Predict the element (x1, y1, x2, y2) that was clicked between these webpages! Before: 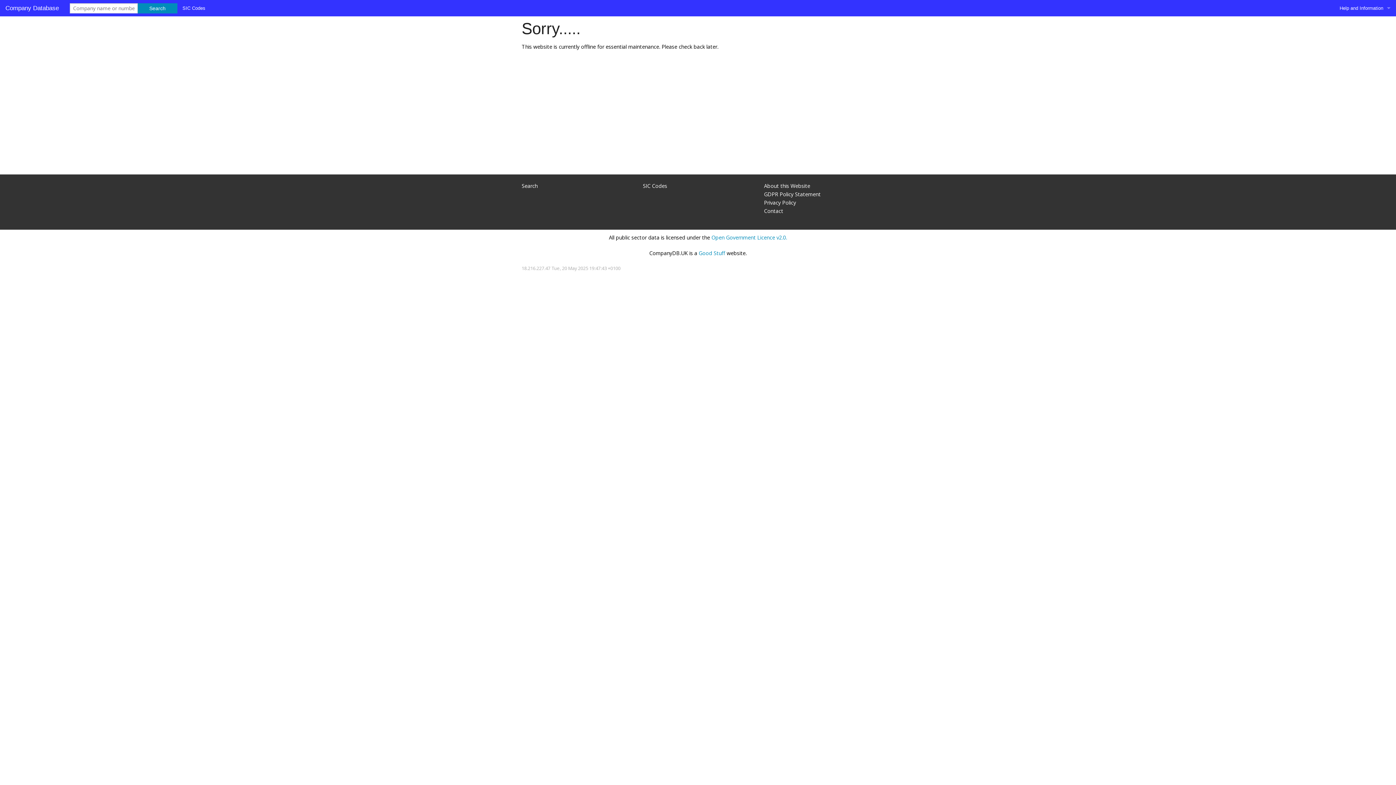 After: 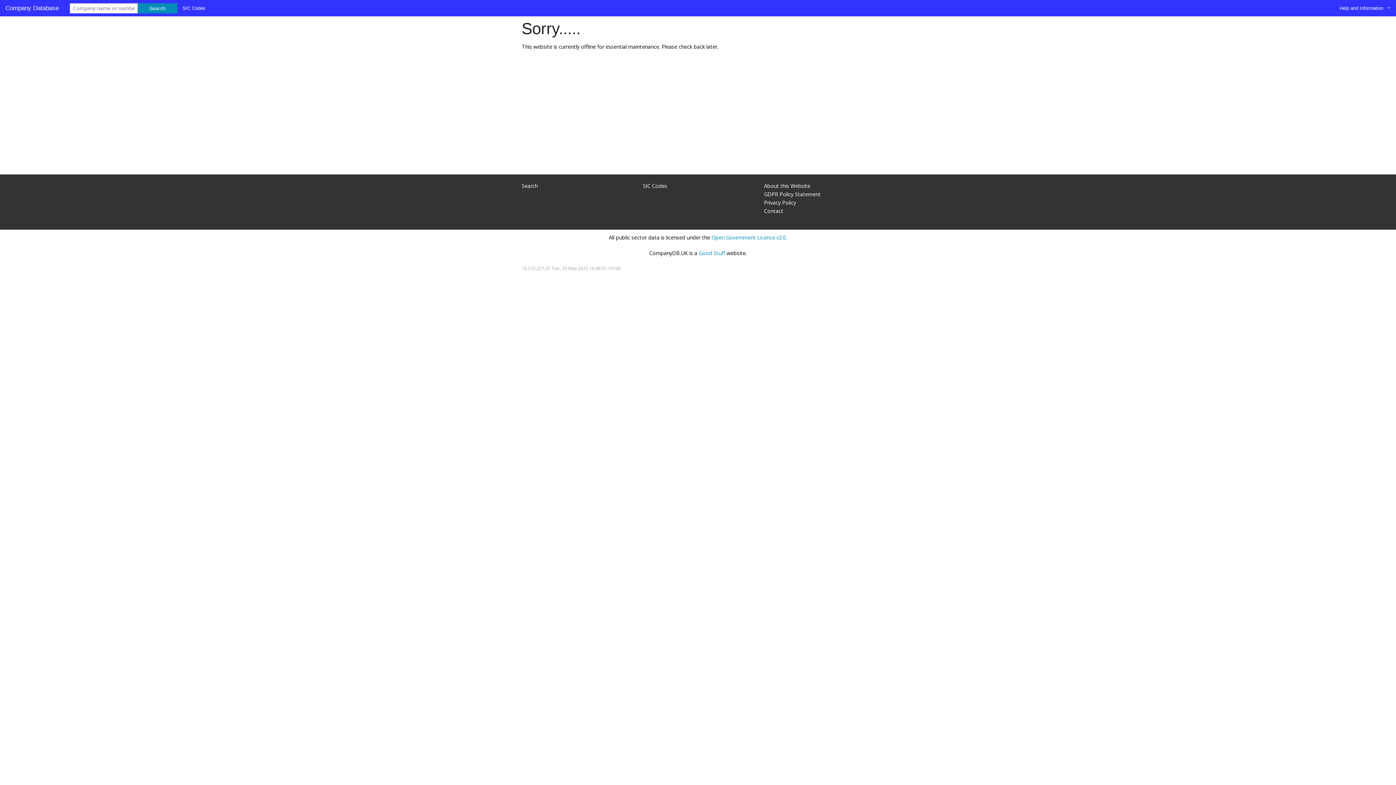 Action: label: Help and Information bbox: (1334, 0, 1396, 16)